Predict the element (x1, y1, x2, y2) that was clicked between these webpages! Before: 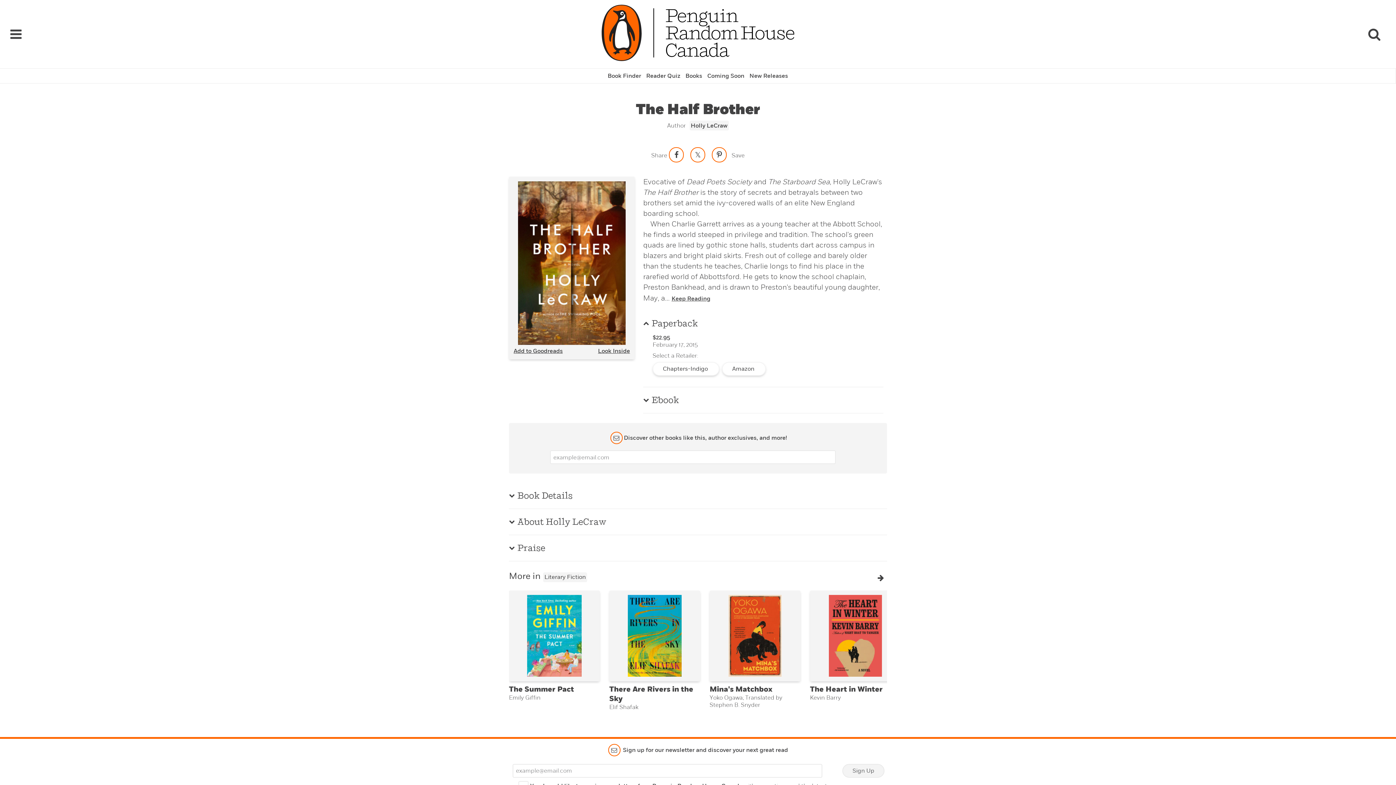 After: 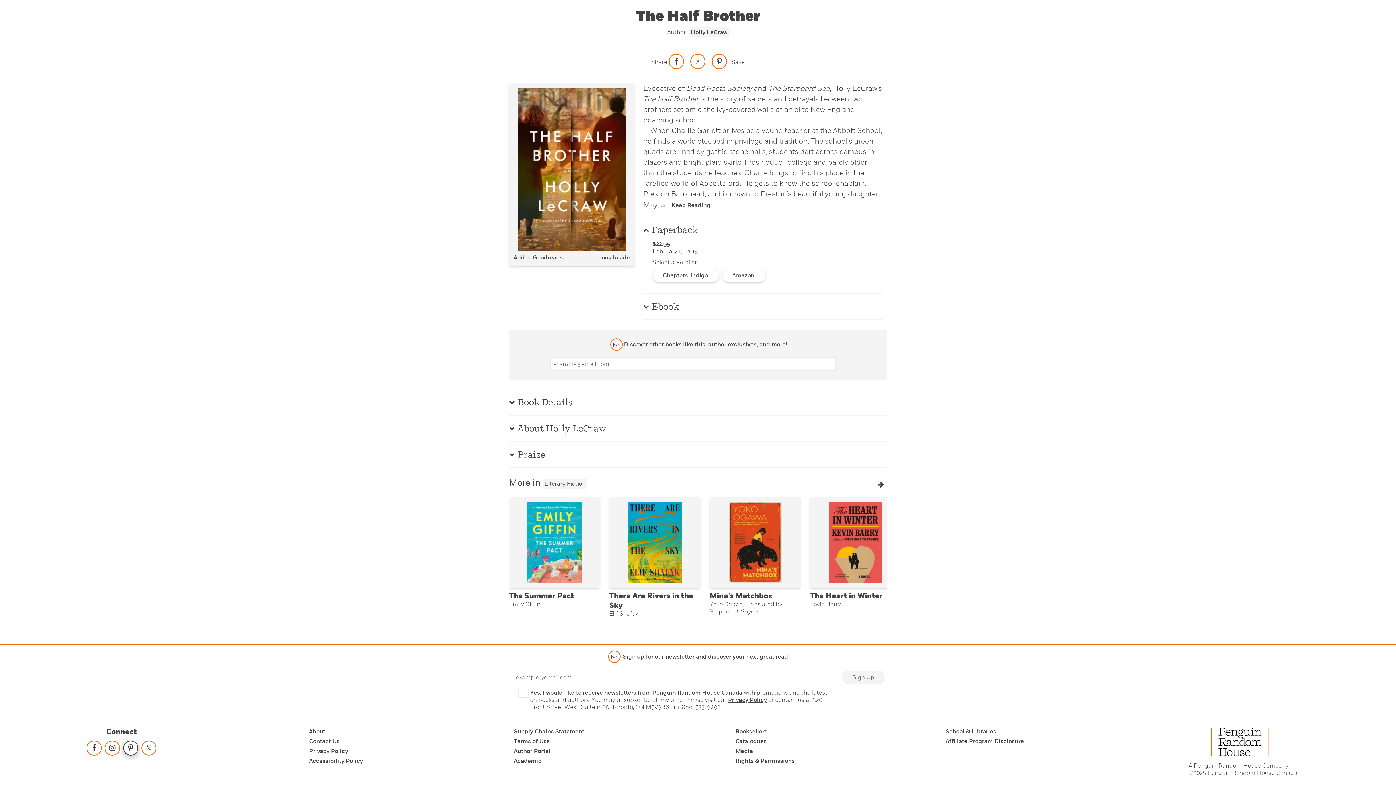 Action: bbox: (121, 739, 139, 760) label: Follow on pinterest-p